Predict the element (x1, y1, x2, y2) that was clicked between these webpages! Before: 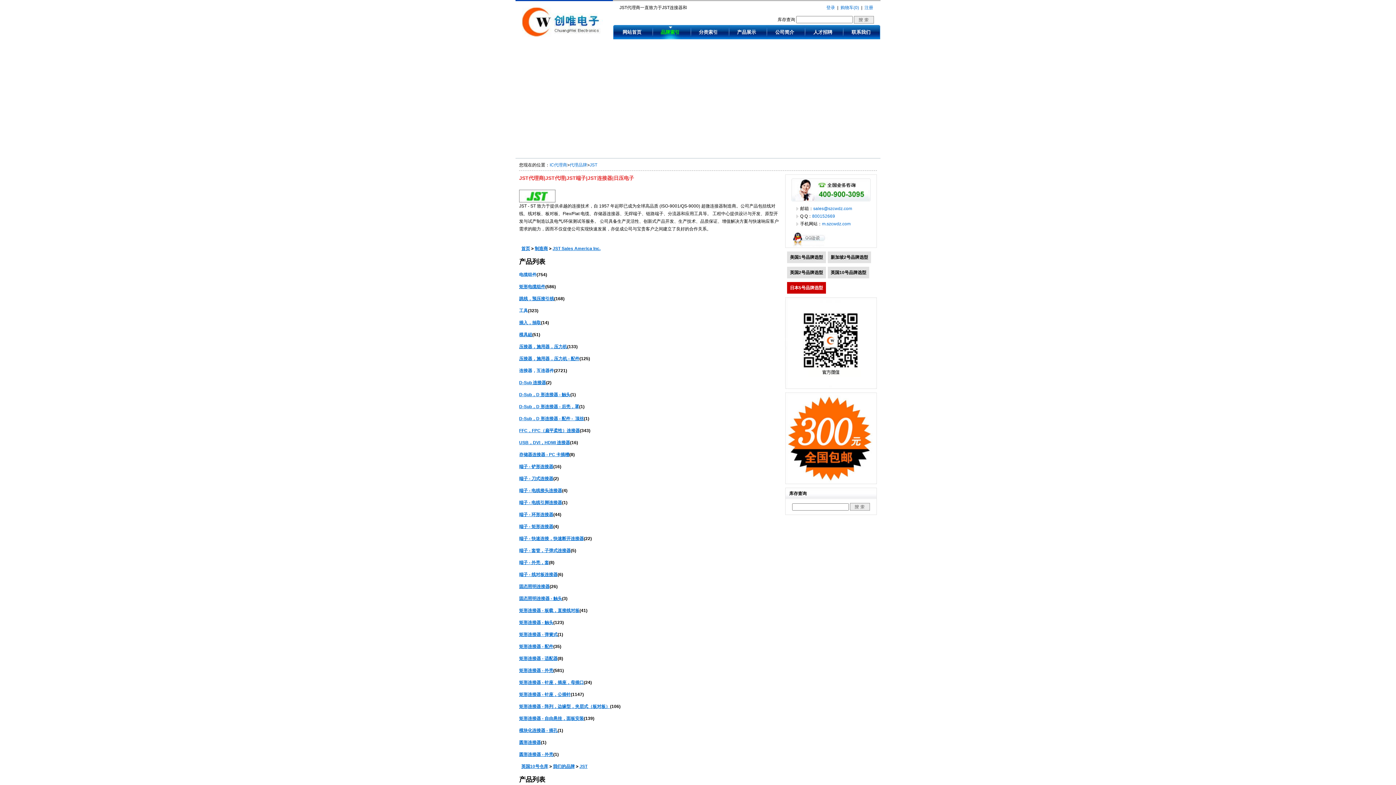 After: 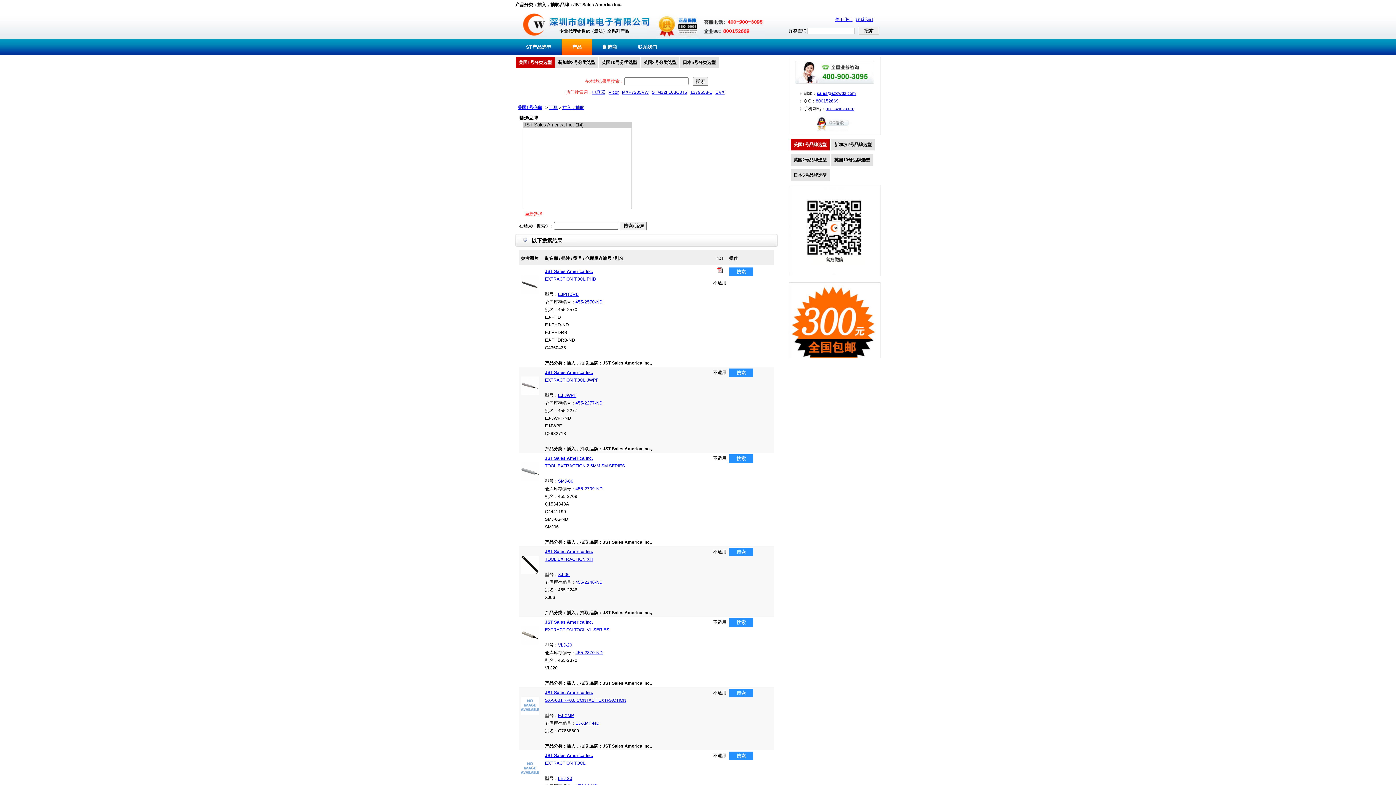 Action: label: 插入，抽取 bbox: (519, 320, 541, 325)